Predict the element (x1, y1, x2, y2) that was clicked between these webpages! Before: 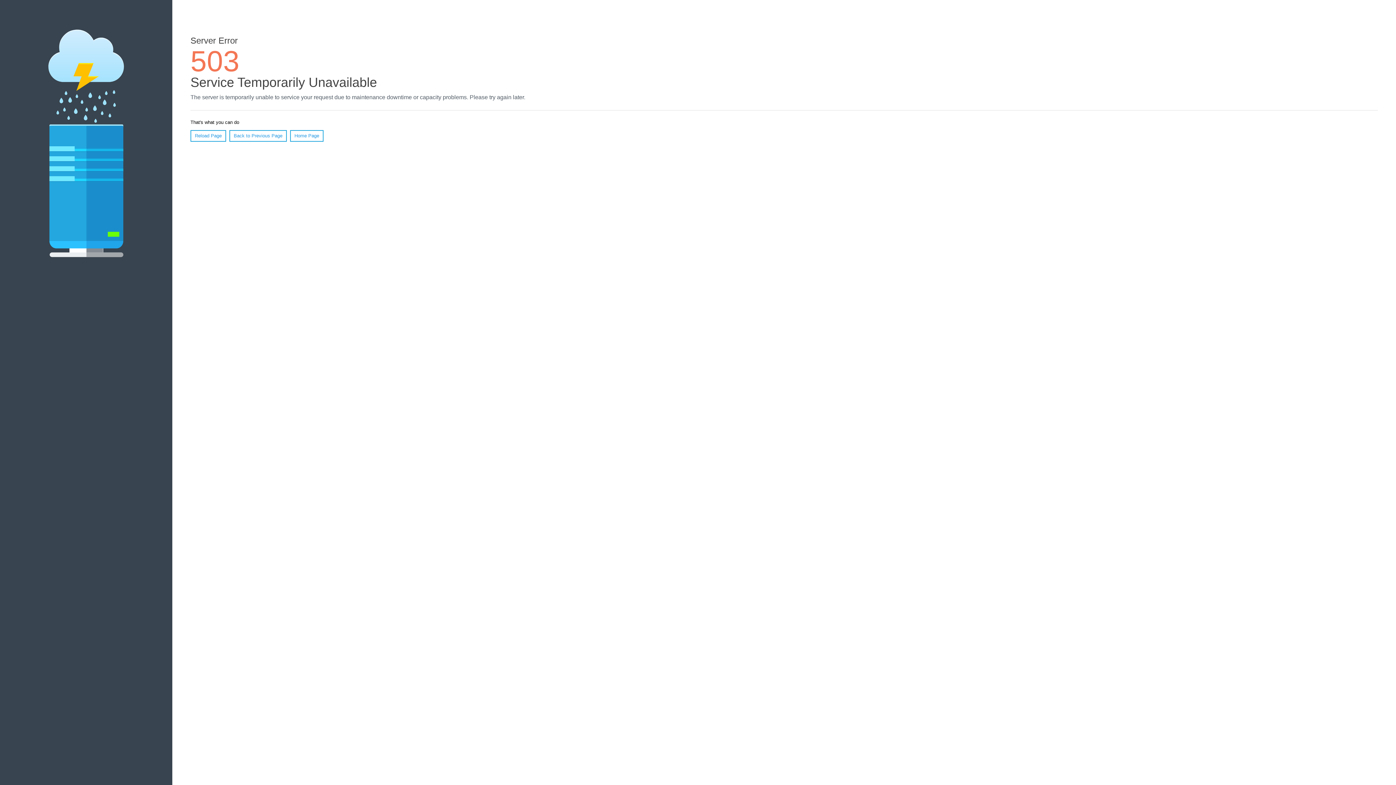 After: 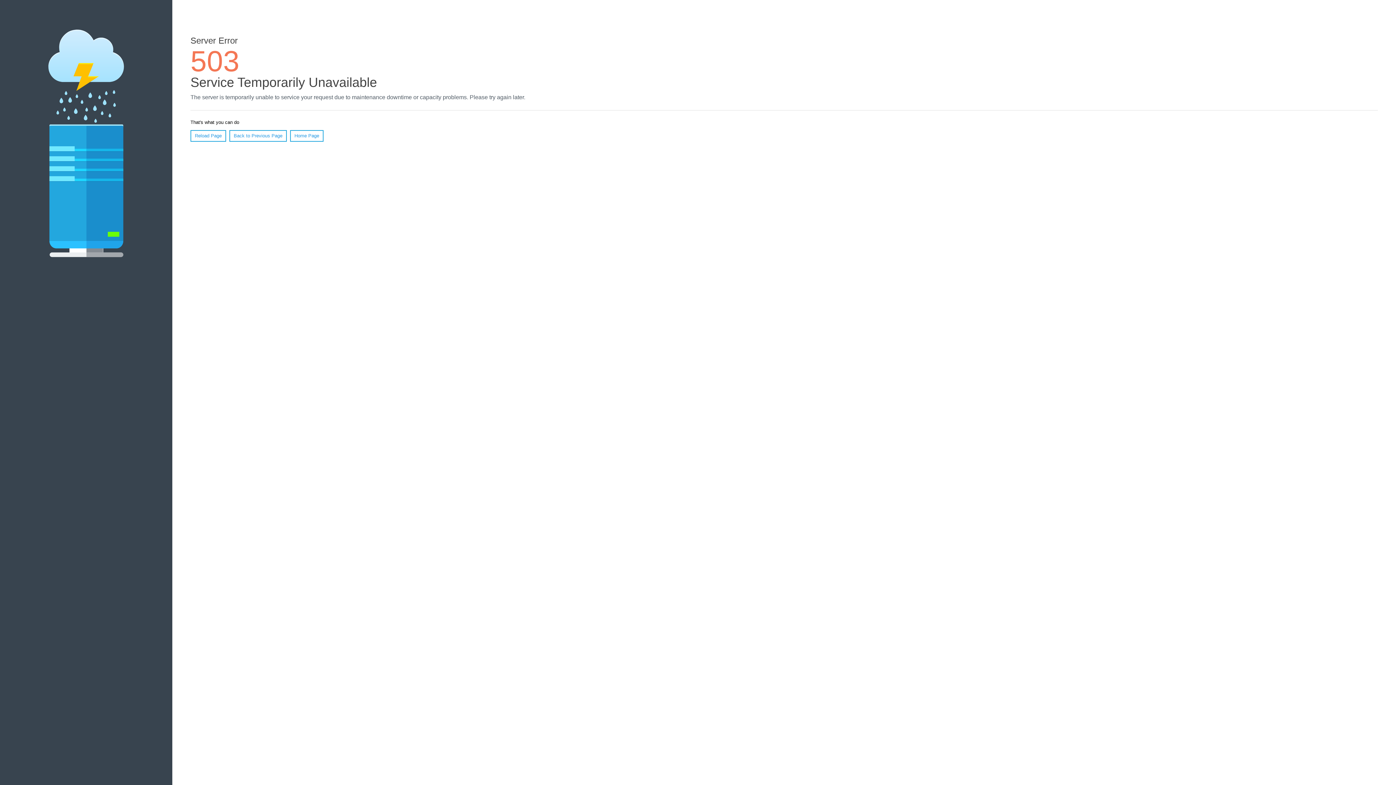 Action: label: Home Page bbox: (290, 130, 323, 141)